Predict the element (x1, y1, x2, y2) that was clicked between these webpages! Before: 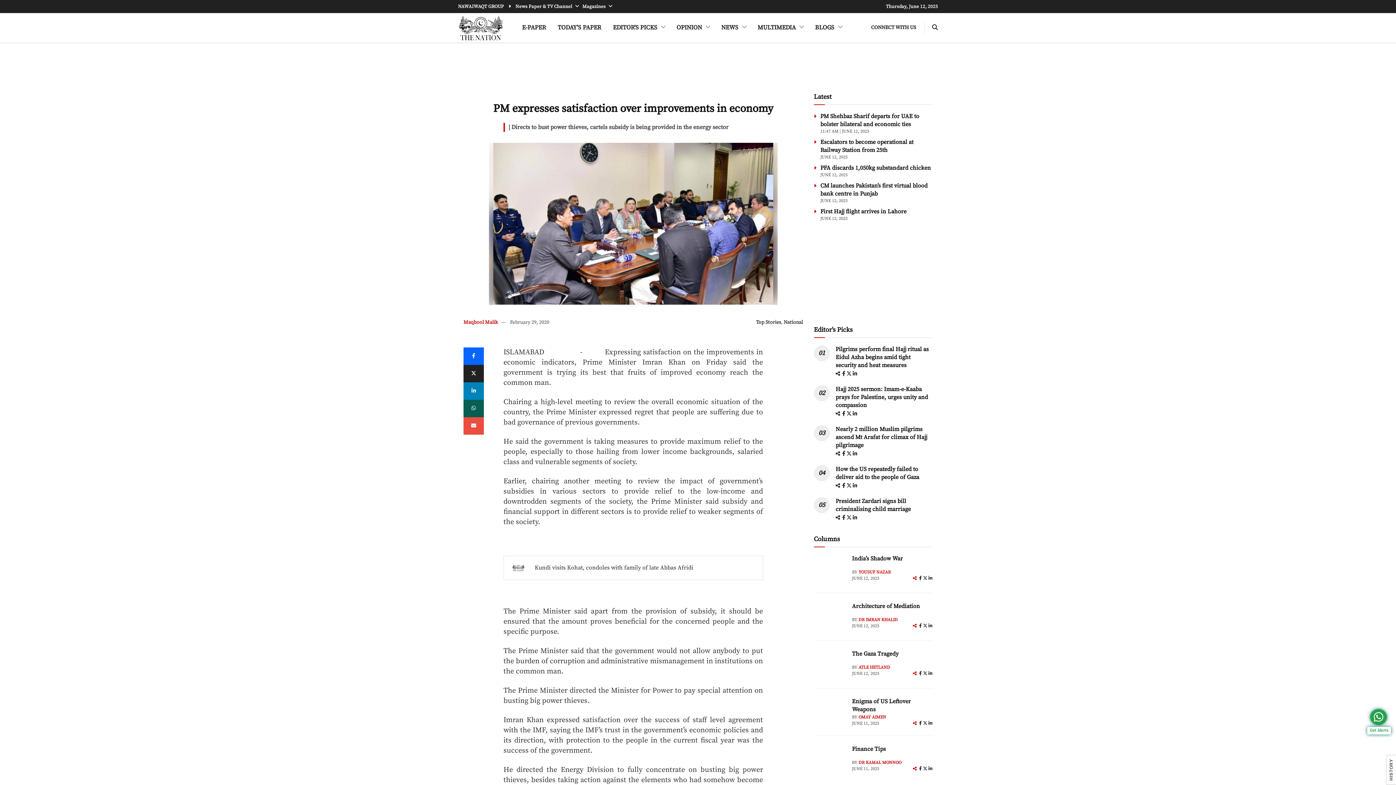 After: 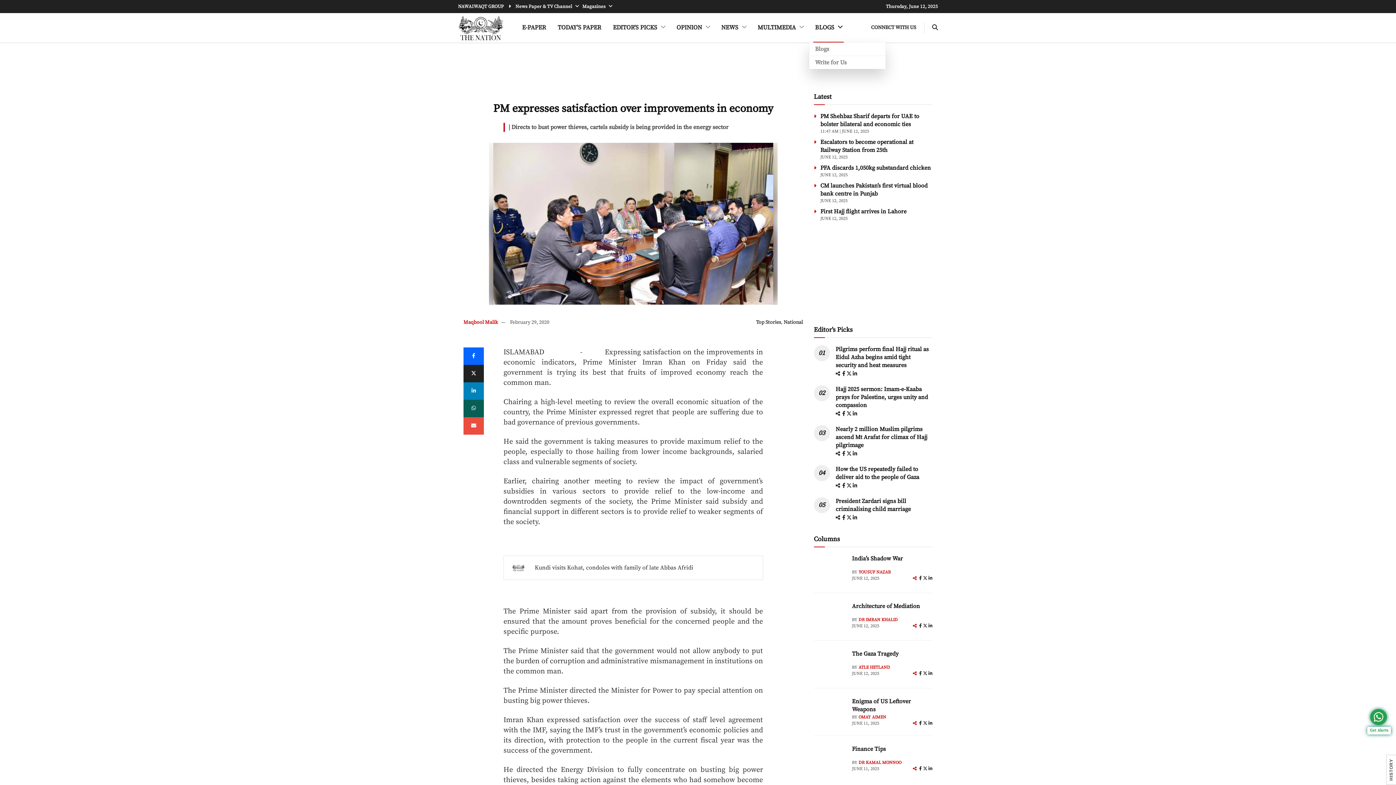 Action: label: BLOGS  bbox: (809, 13, 848, 42)